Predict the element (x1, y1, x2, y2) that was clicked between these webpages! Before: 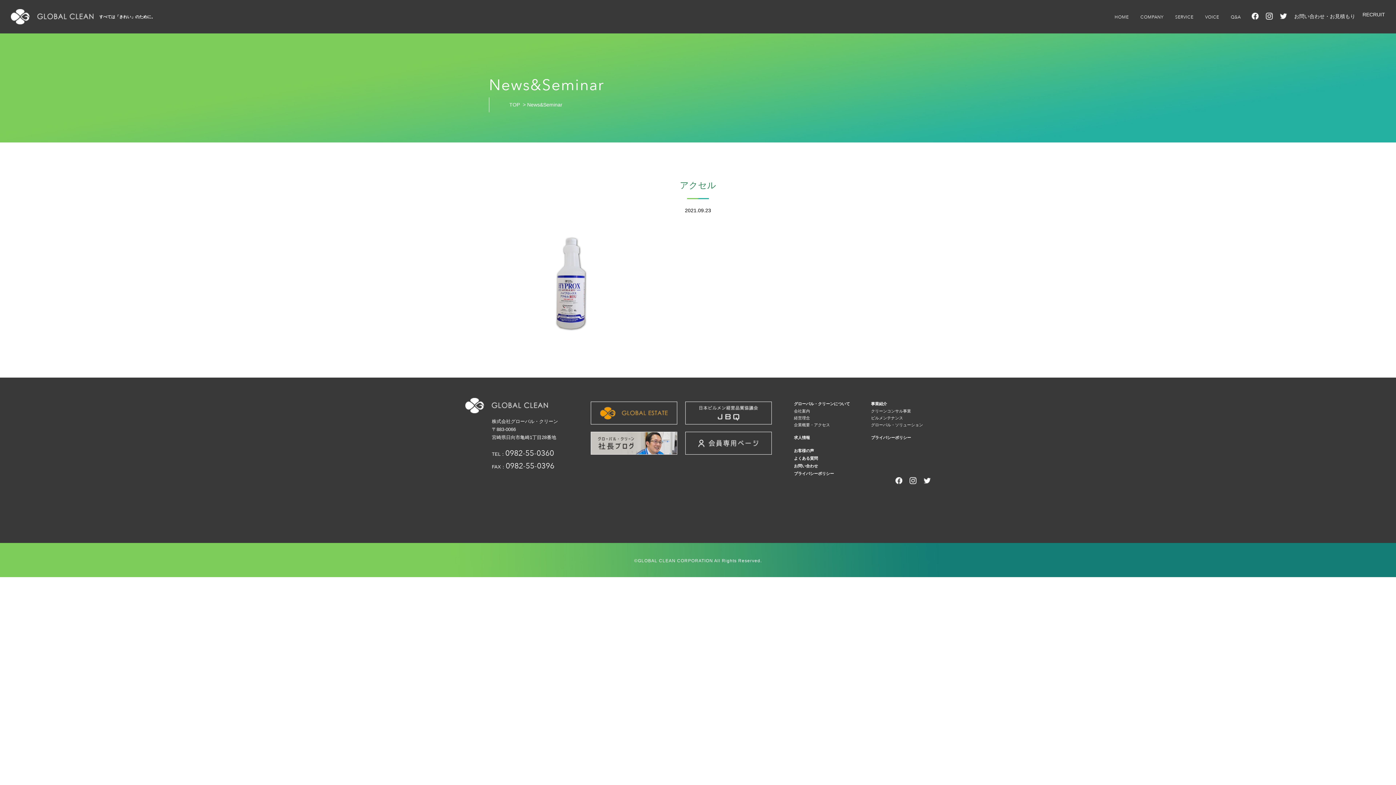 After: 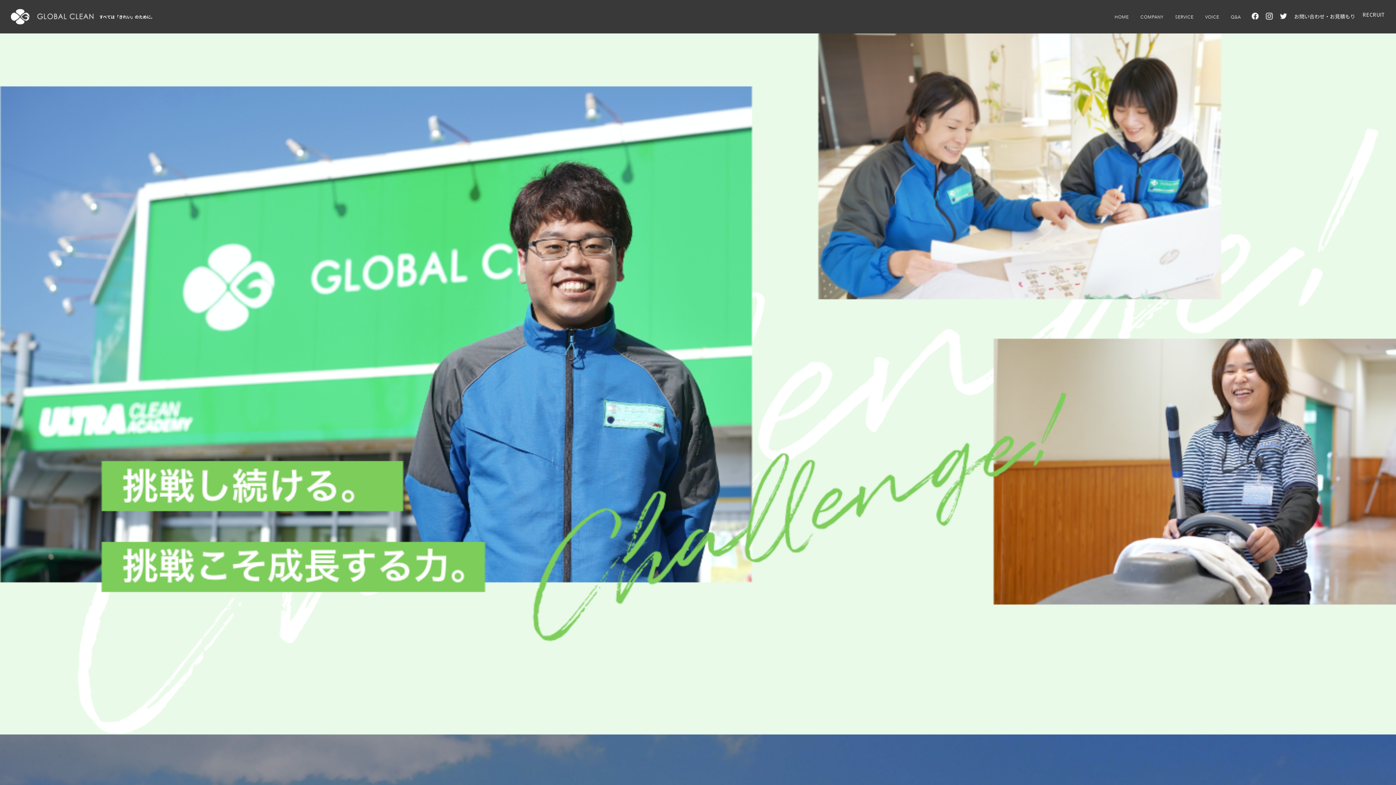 Action: bbox: (1362, 11, 1385, 17) label: RECRUIT